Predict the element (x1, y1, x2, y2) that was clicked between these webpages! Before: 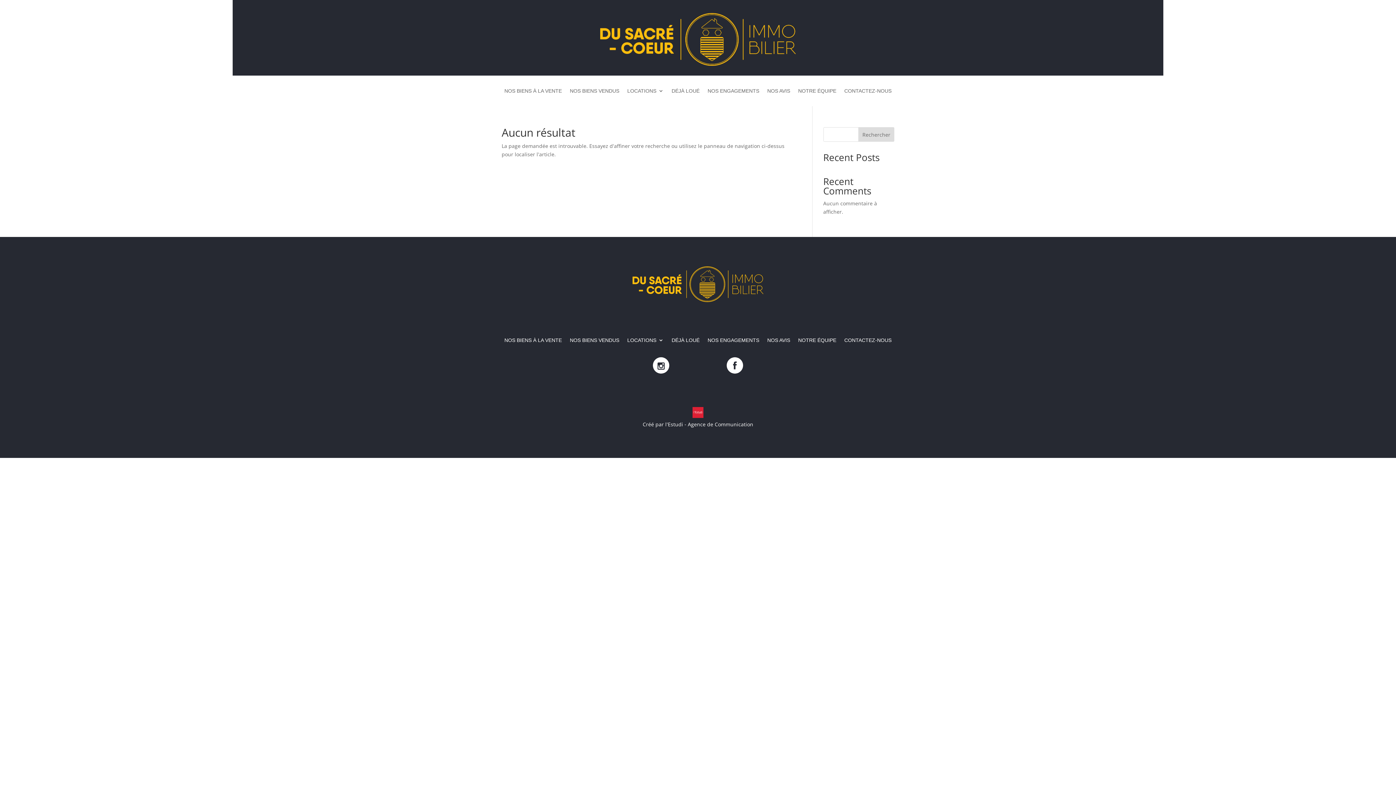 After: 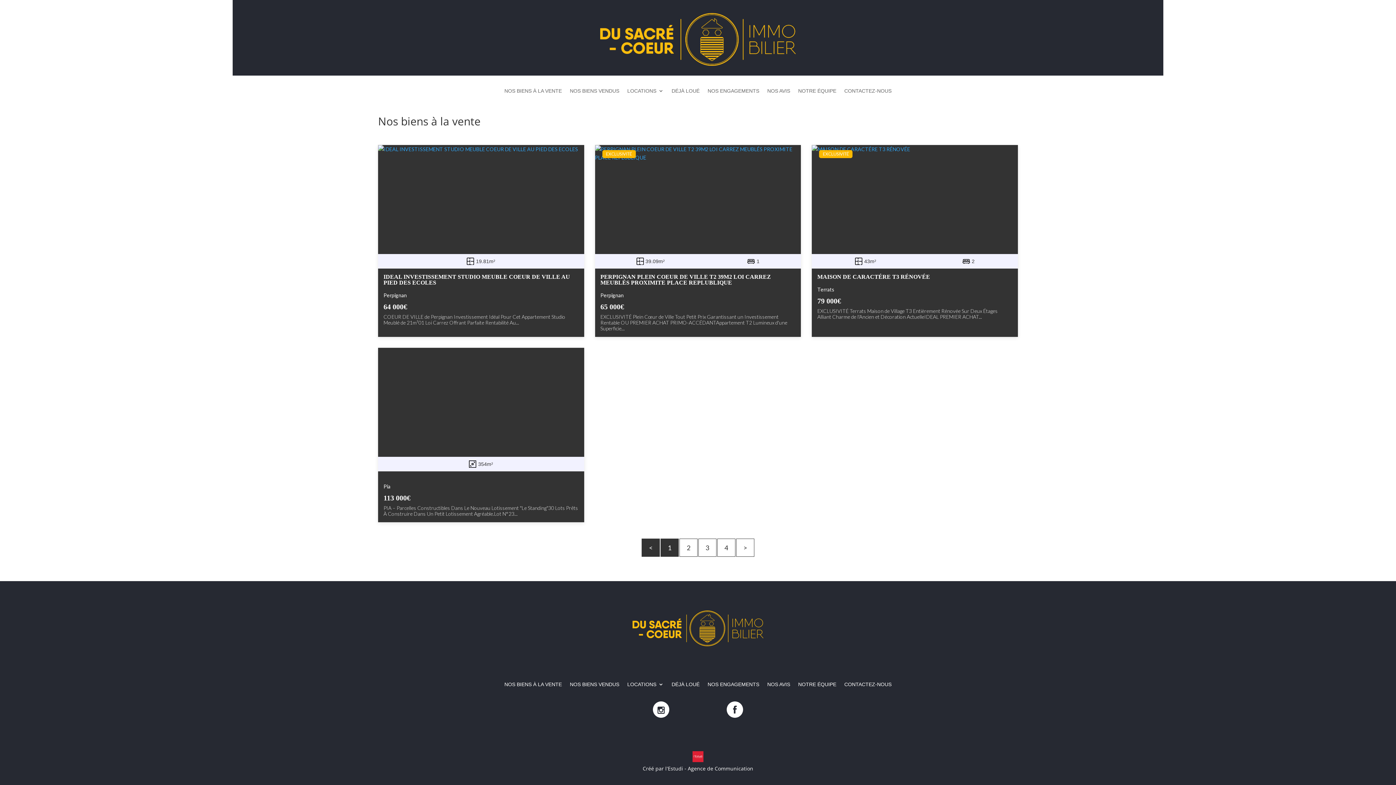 Action: label: NOS BIENS À LA VENTE bbox: (504, 337, 562, 345)